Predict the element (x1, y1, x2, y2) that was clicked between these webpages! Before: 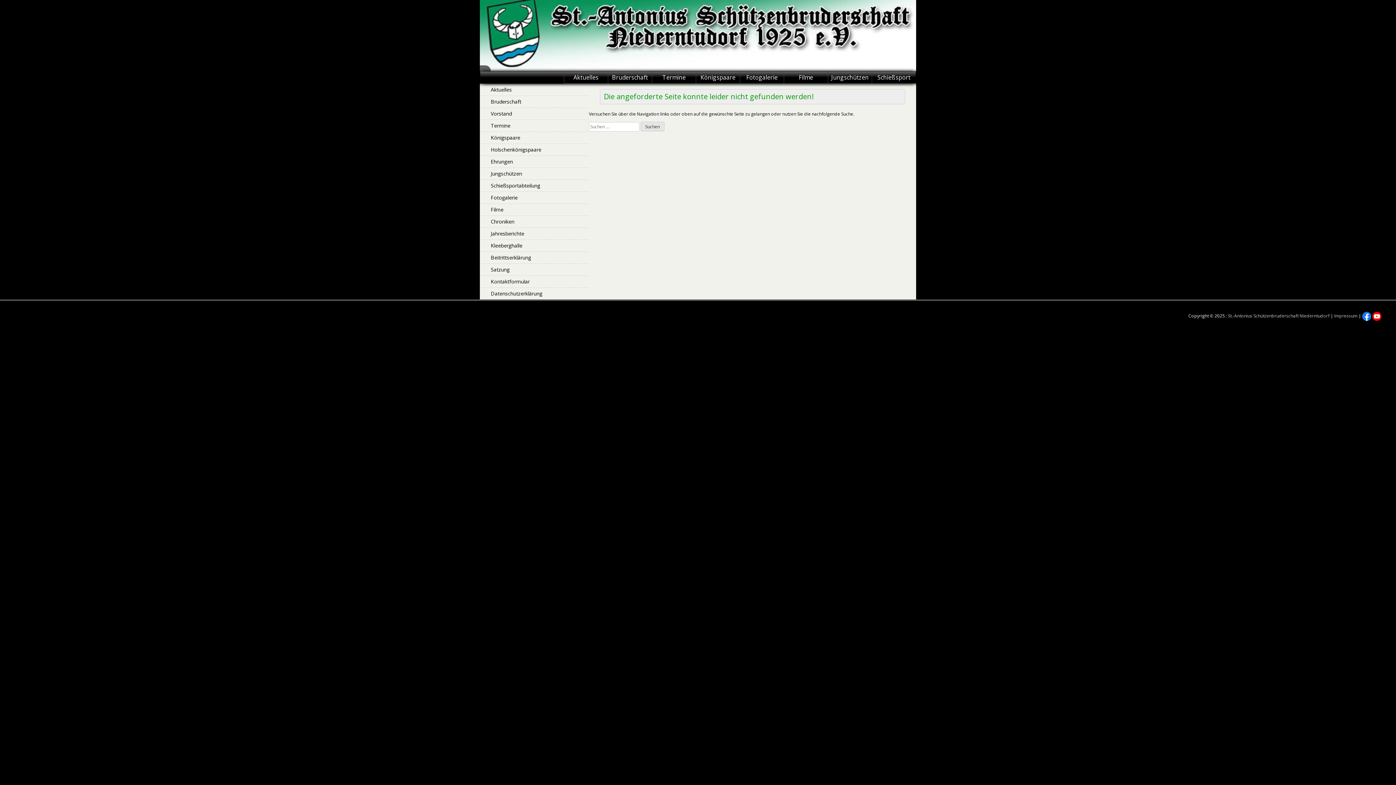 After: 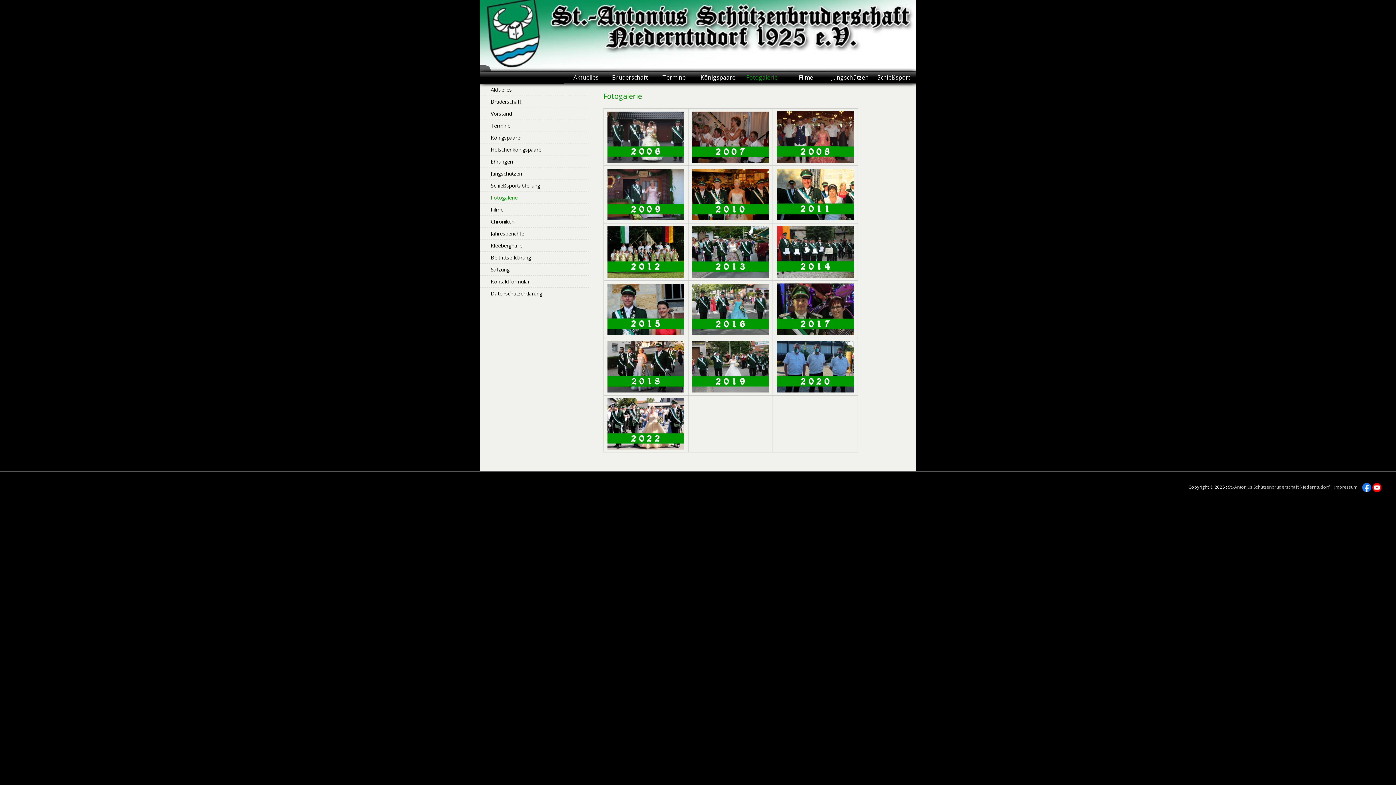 Action: bbox: (740, 71, 784, 83) label: Fotogalerie